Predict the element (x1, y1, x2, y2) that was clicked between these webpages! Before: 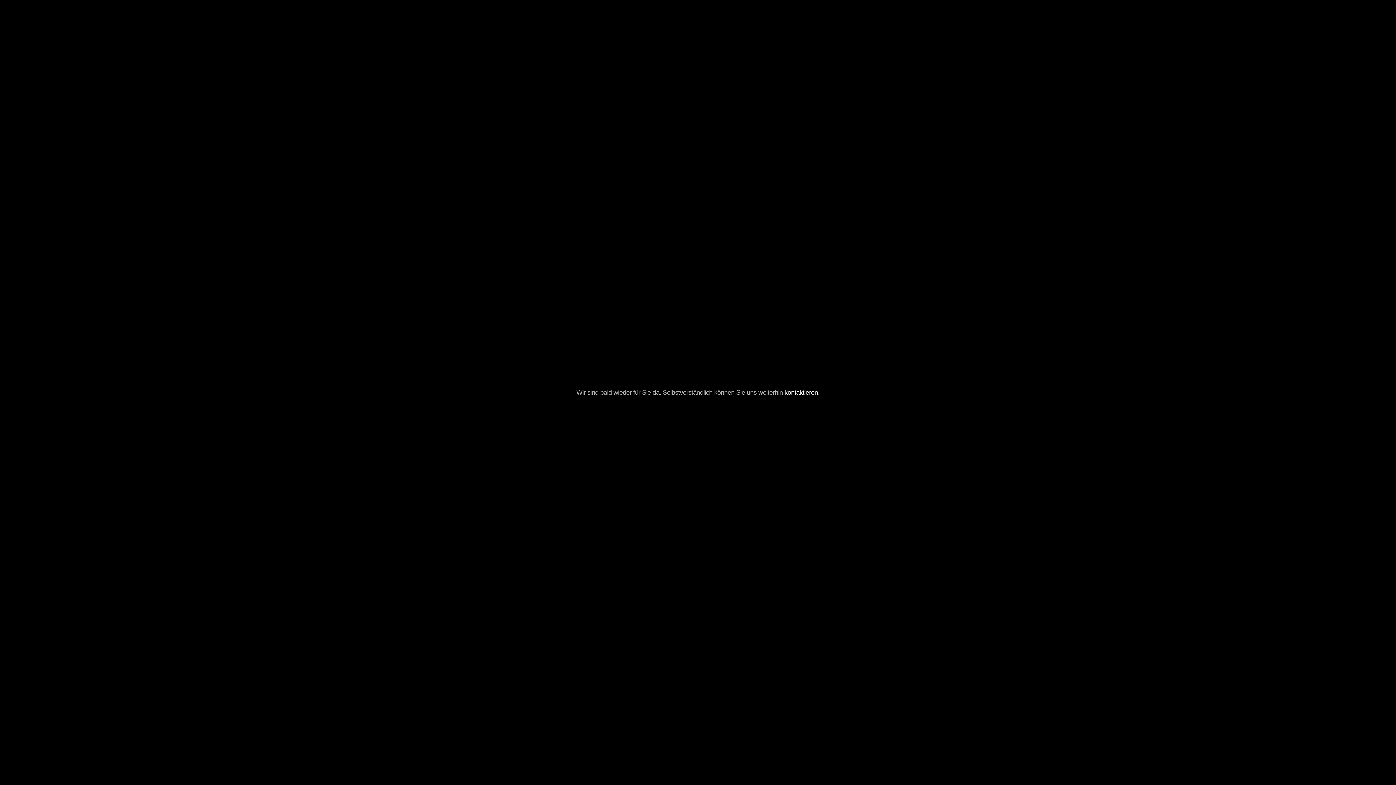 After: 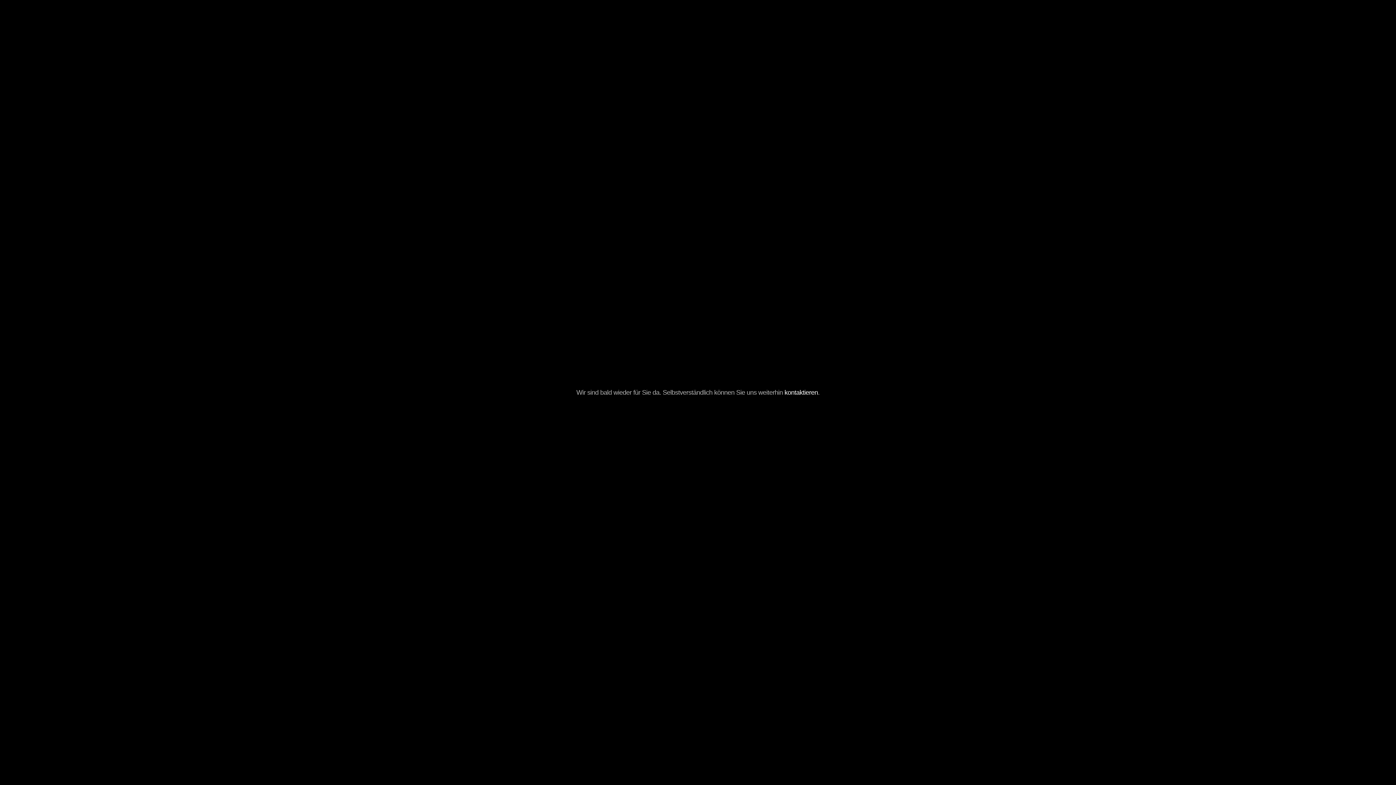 Action: bbox: (784, 389, 818, 396) label: kontaktieren